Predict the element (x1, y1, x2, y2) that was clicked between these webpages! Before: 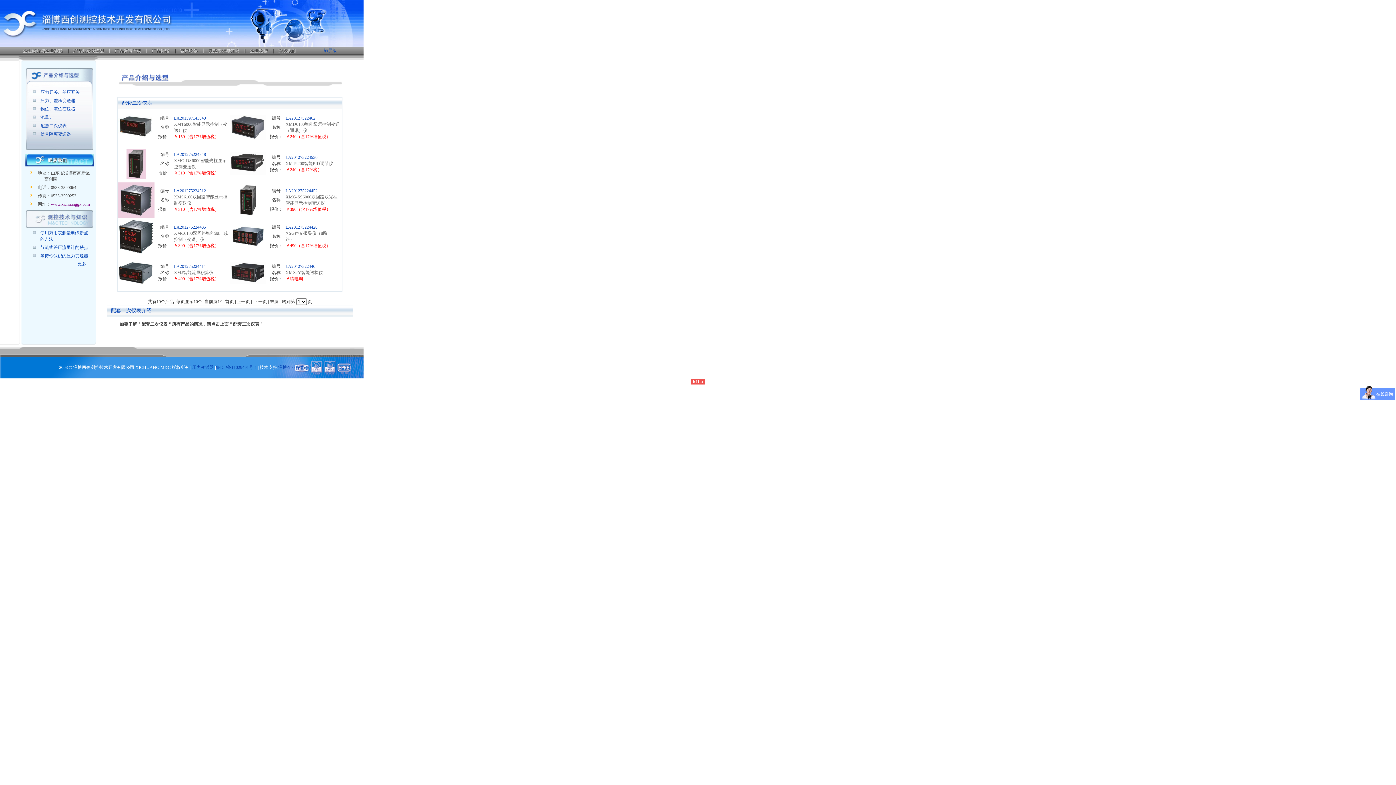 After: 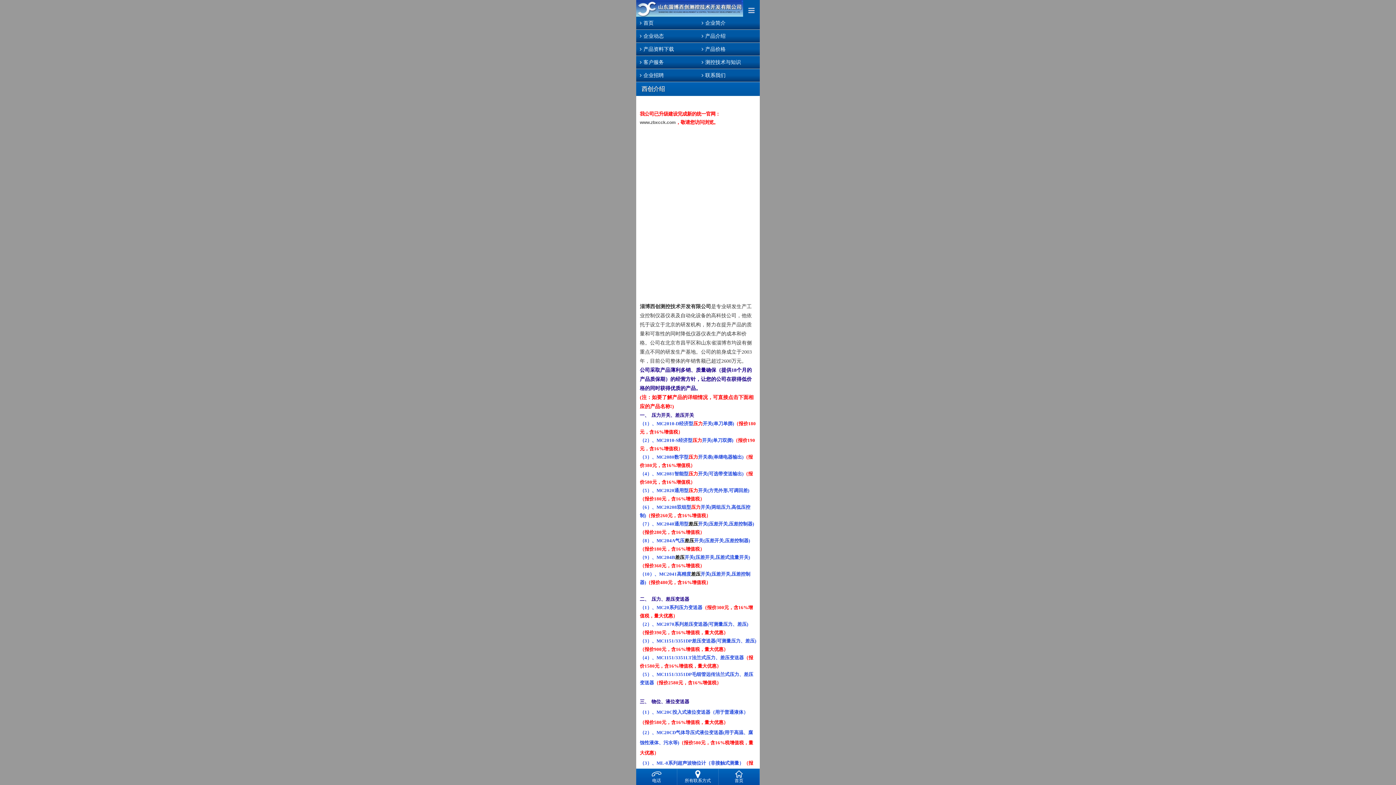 Action: bbox: (323, 48, 336, 53) label: 触屏版